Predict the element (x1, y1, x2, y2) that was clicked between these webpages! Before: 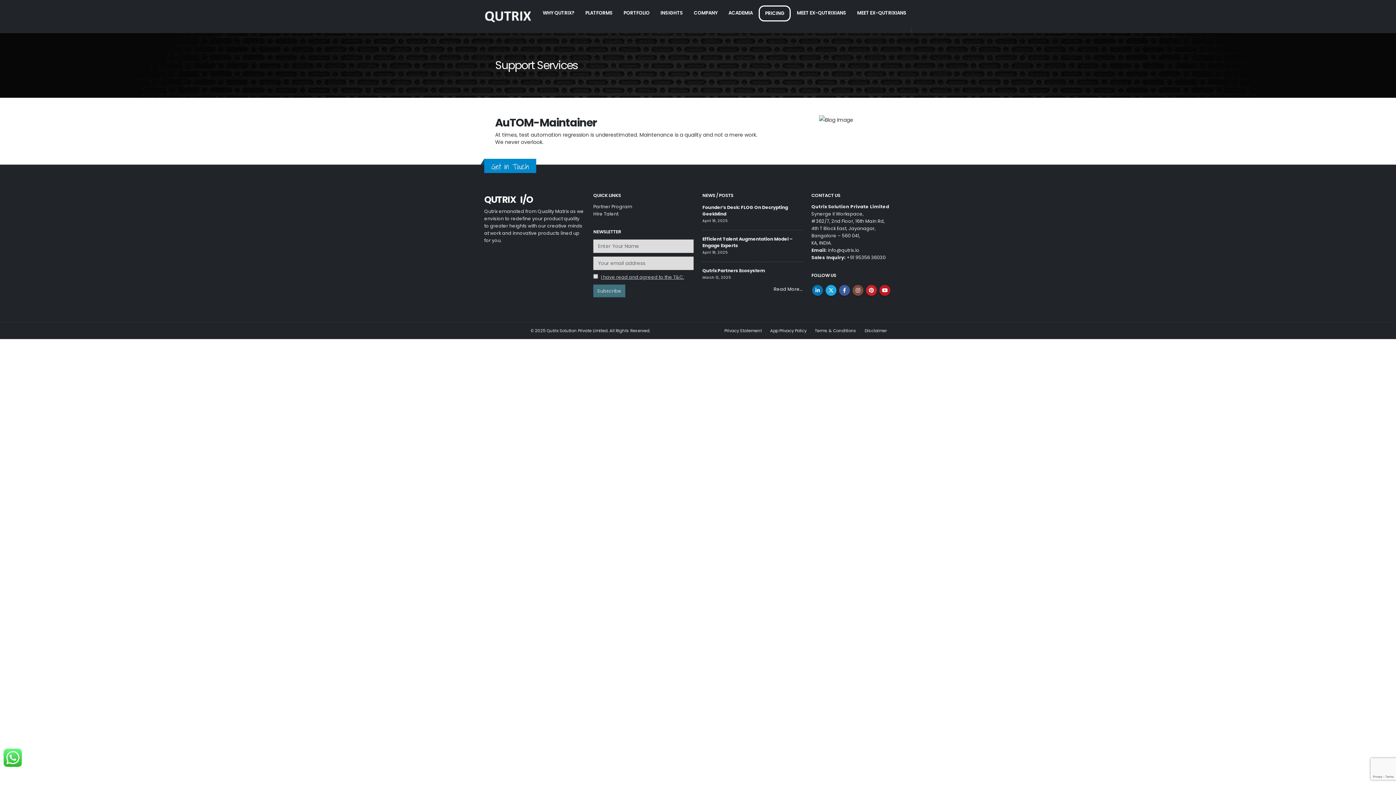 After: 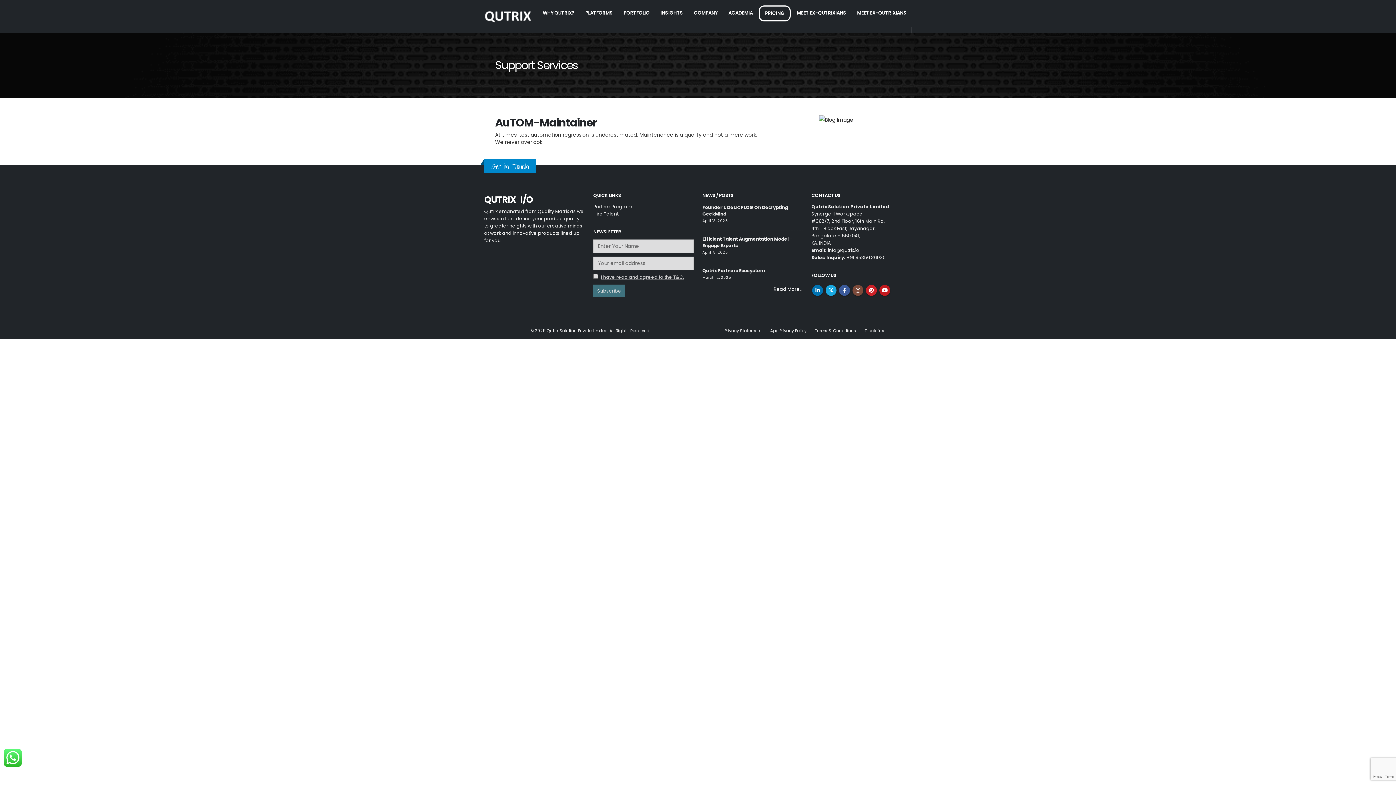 Action: label: Youtube bbox: (879, 285, 890, 295)